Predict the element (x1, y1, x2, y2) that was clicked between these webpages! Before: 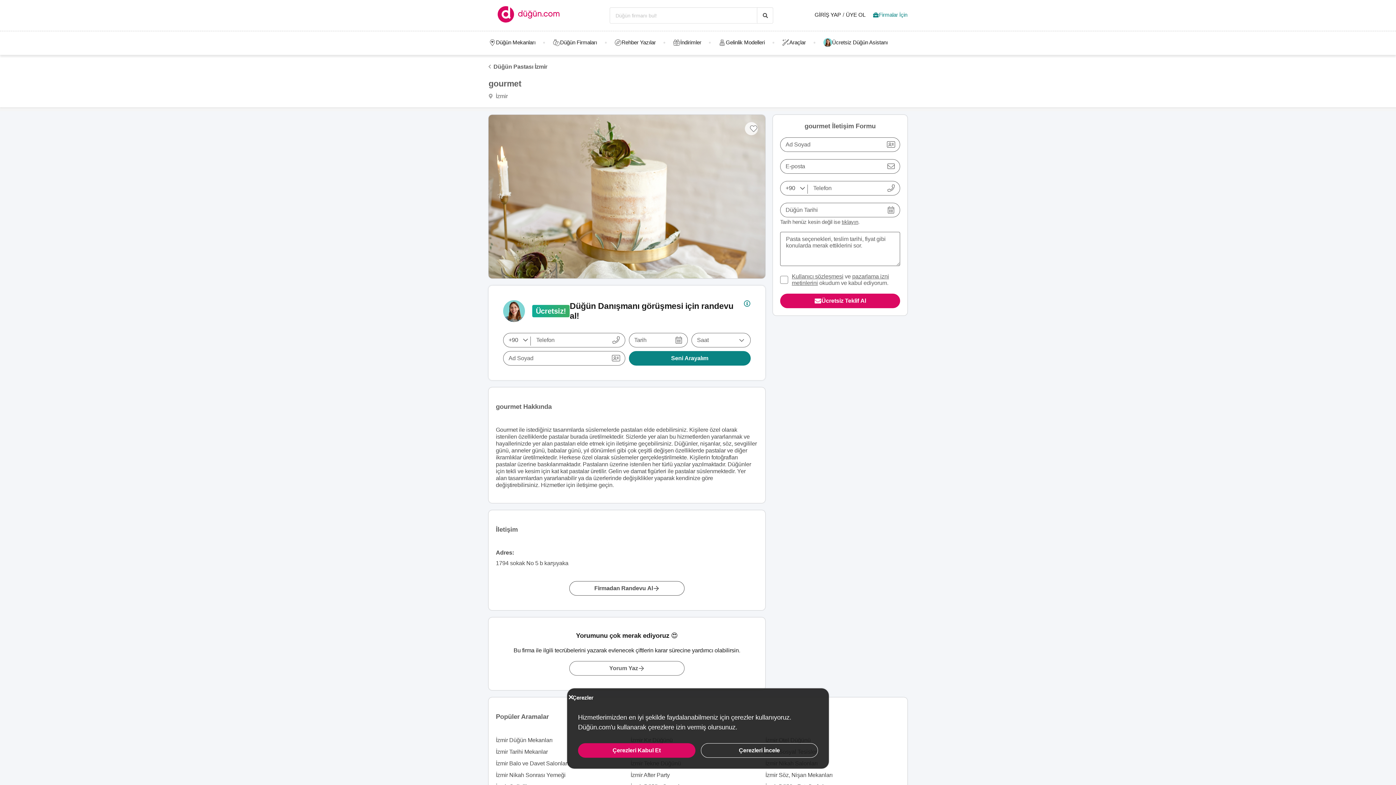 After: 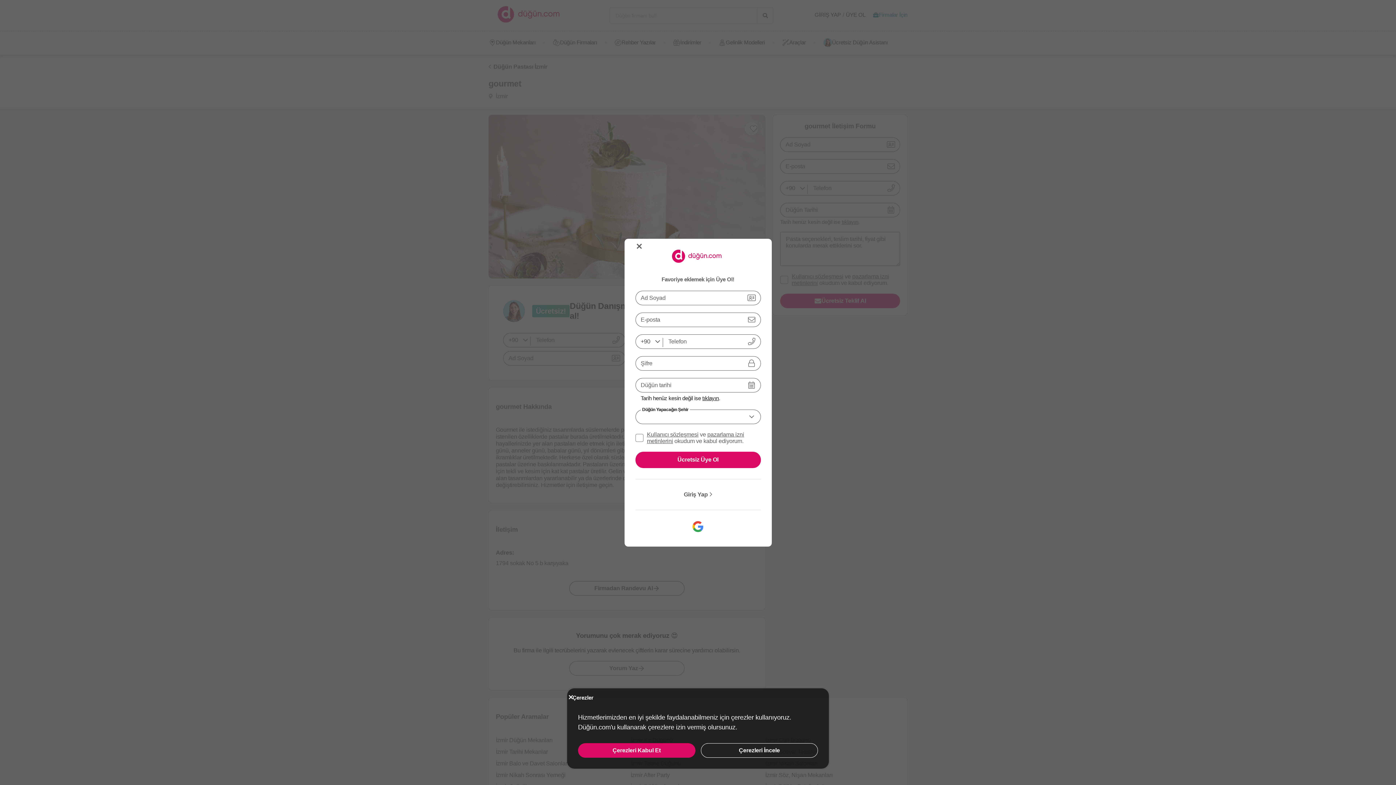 Action: label: Listeme Ekle bbox: (713, 122, 758, 135)